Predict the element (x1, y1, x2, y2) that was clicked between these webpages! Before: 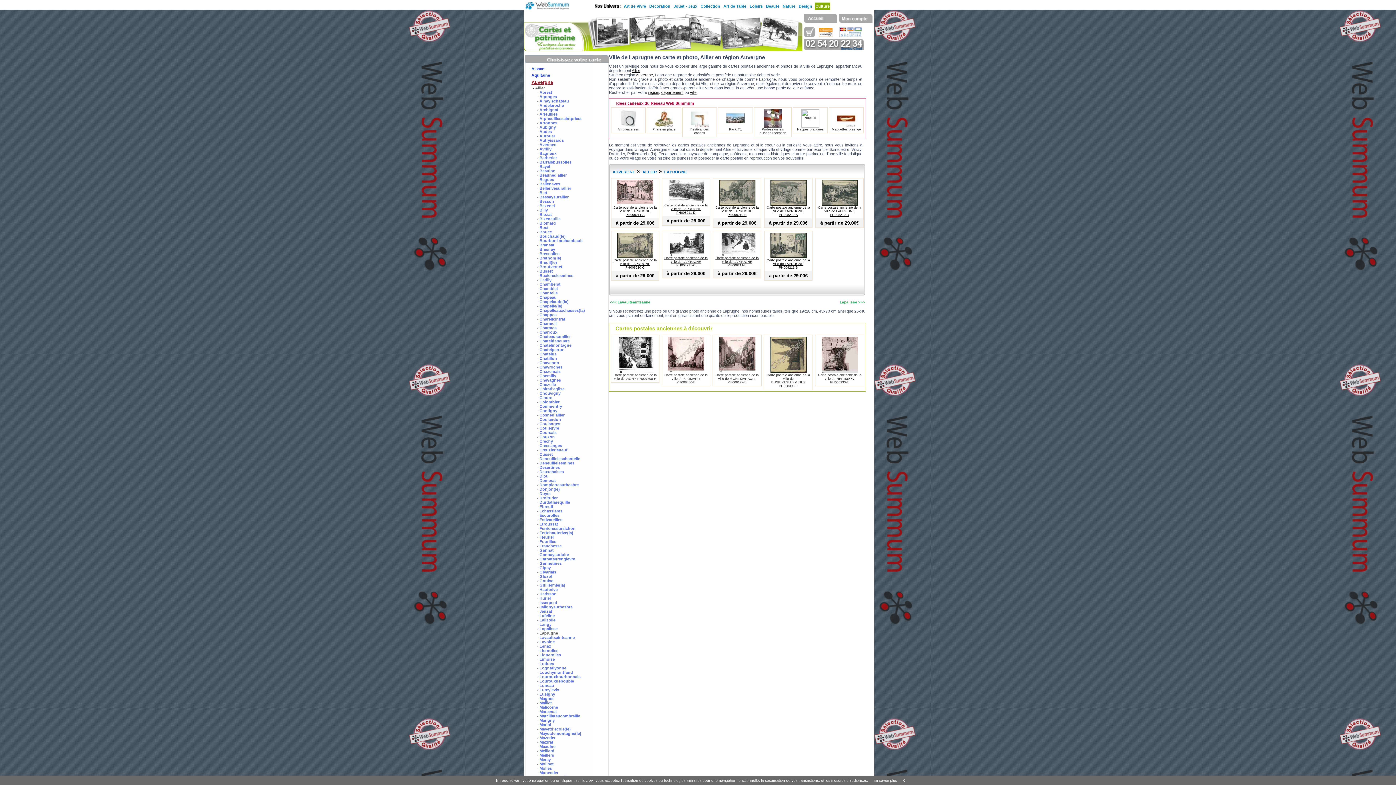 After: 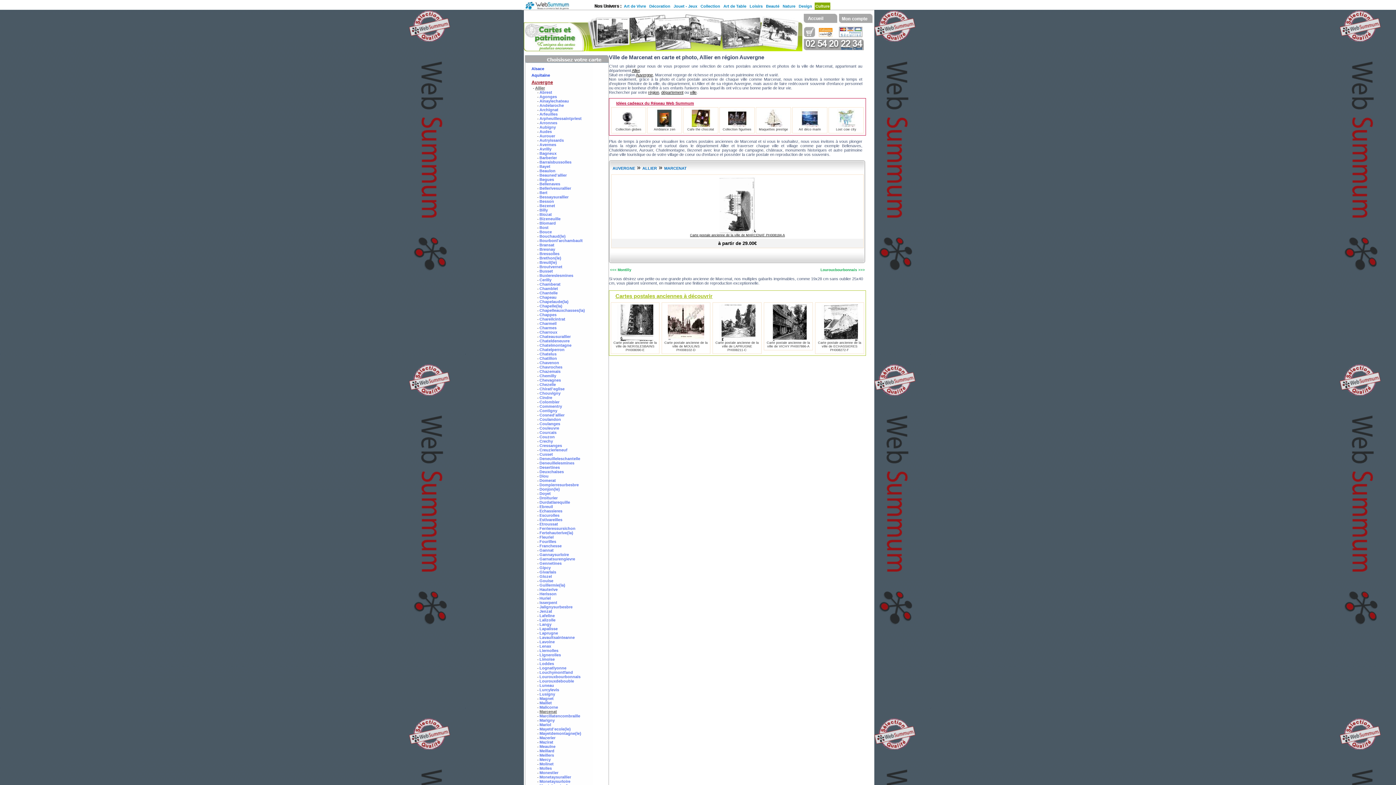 Action: bbox: (539, 709, 557, 714) label: Marcenat